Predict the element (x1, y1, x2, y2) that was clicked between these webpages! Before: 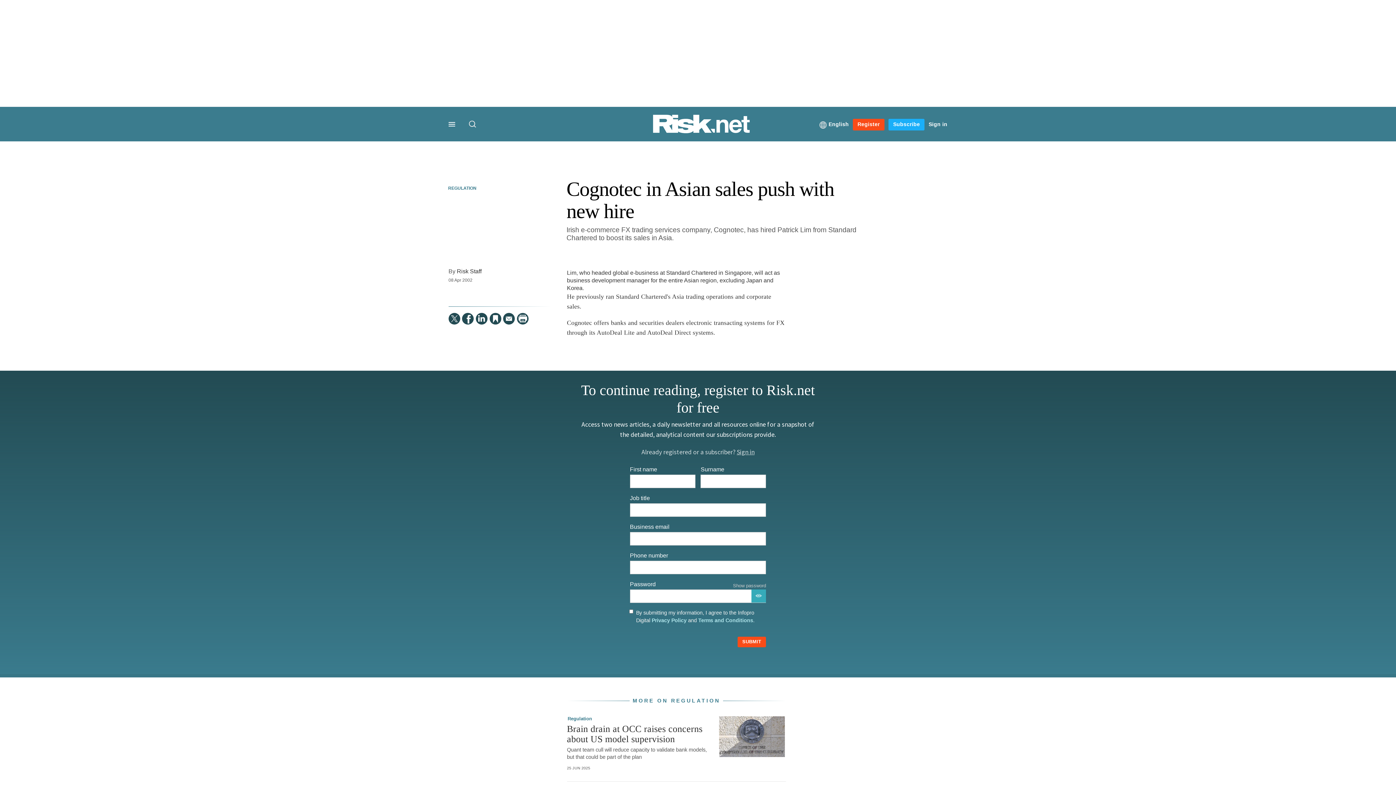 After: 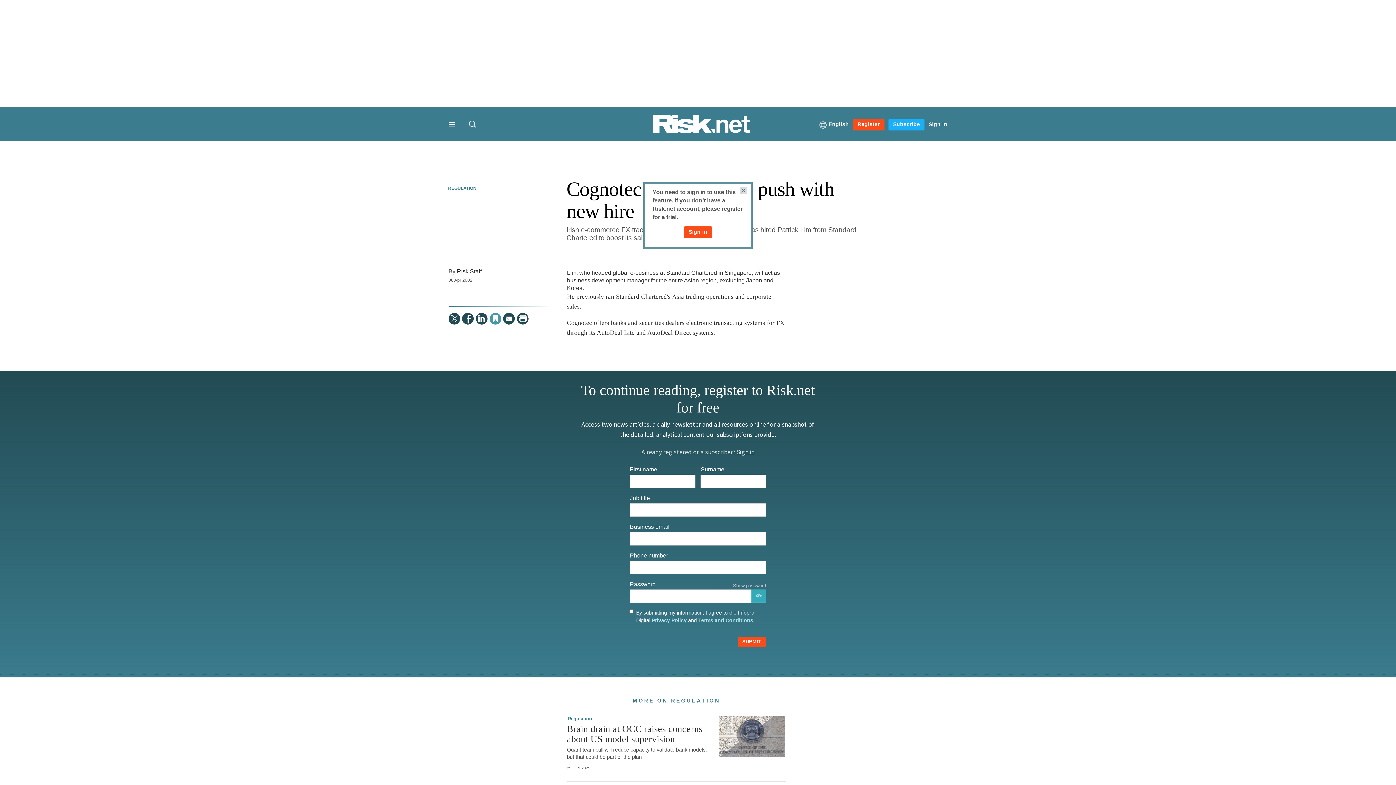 Action: label: Save this article bbox: (489, 312, 501, 324)